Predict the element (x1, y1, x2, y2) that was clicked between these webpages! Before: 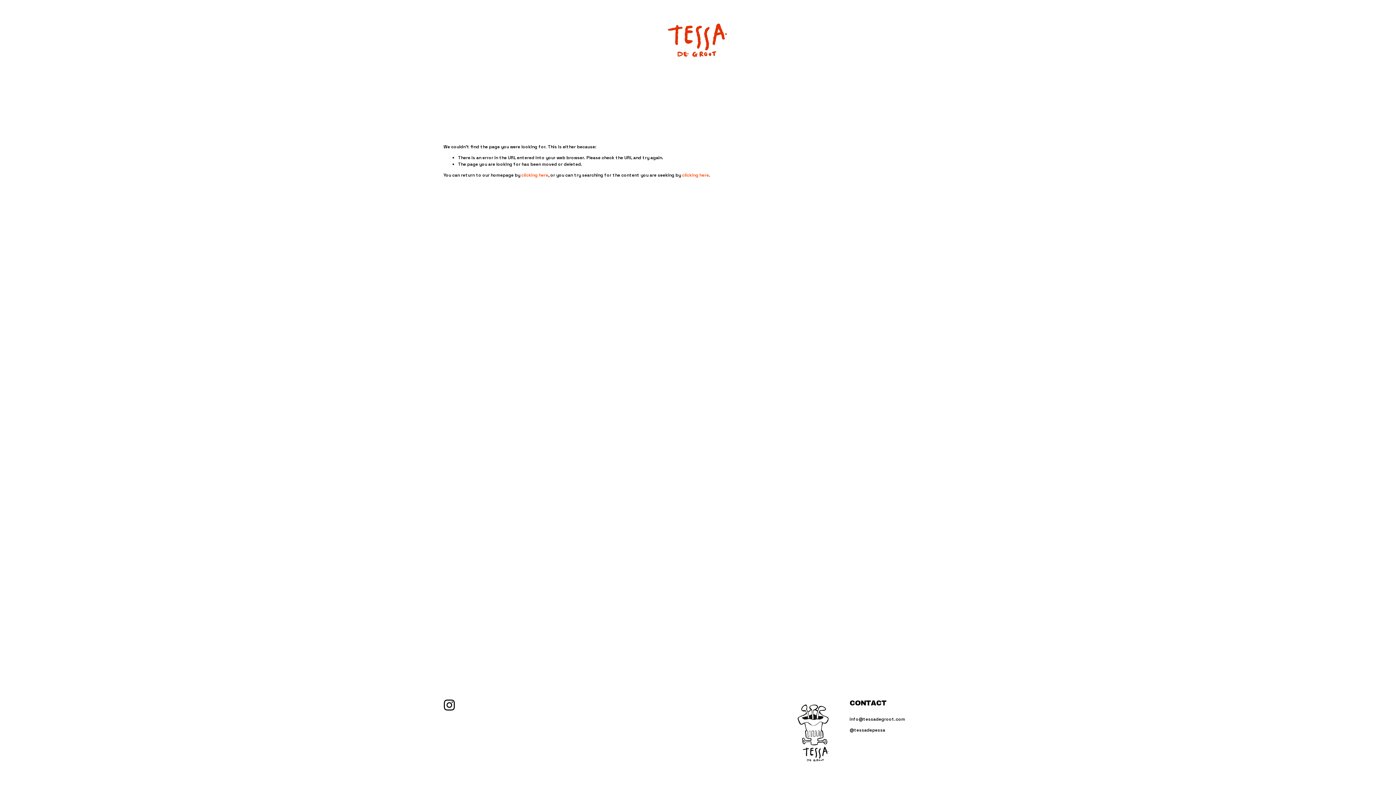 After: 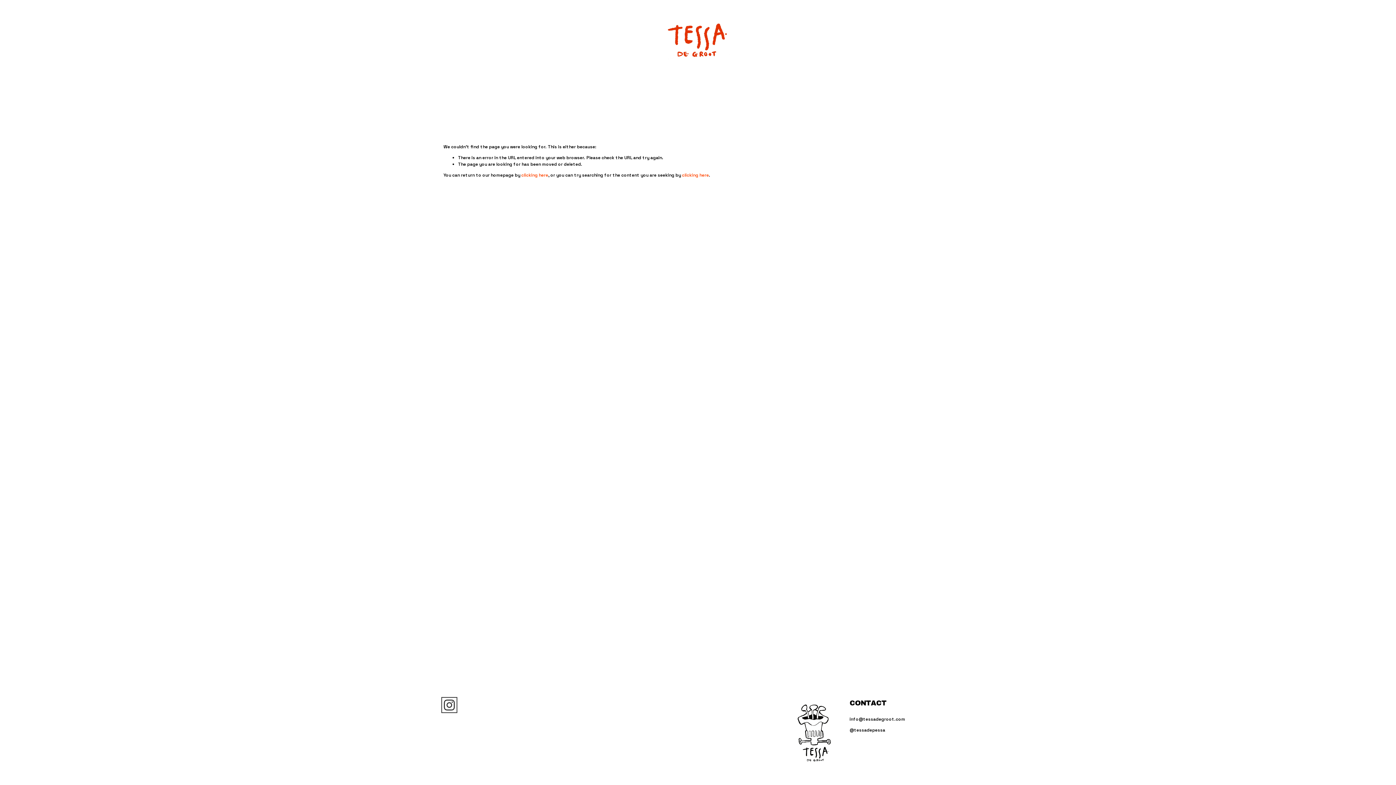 Action: label: Instagram bbox: (443, 699, 455, 711)